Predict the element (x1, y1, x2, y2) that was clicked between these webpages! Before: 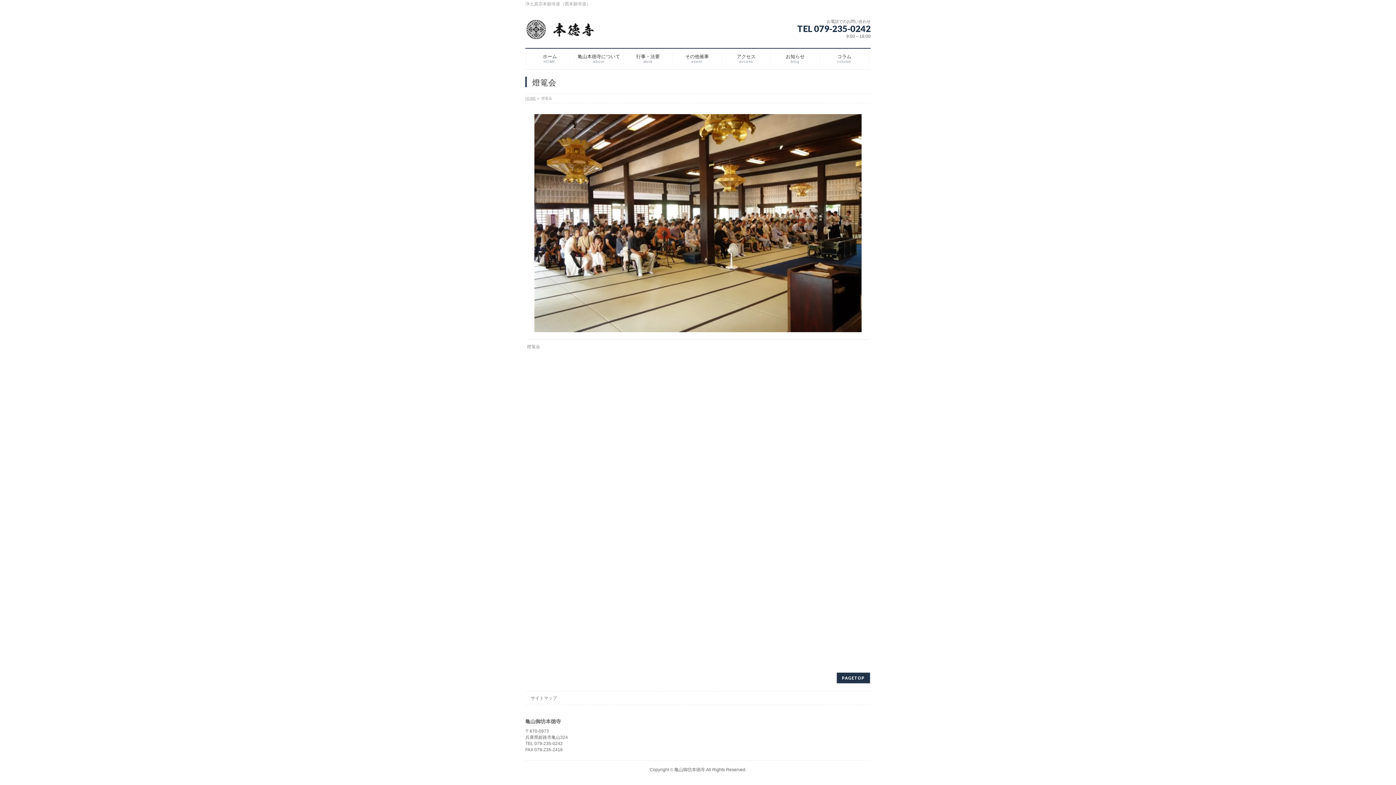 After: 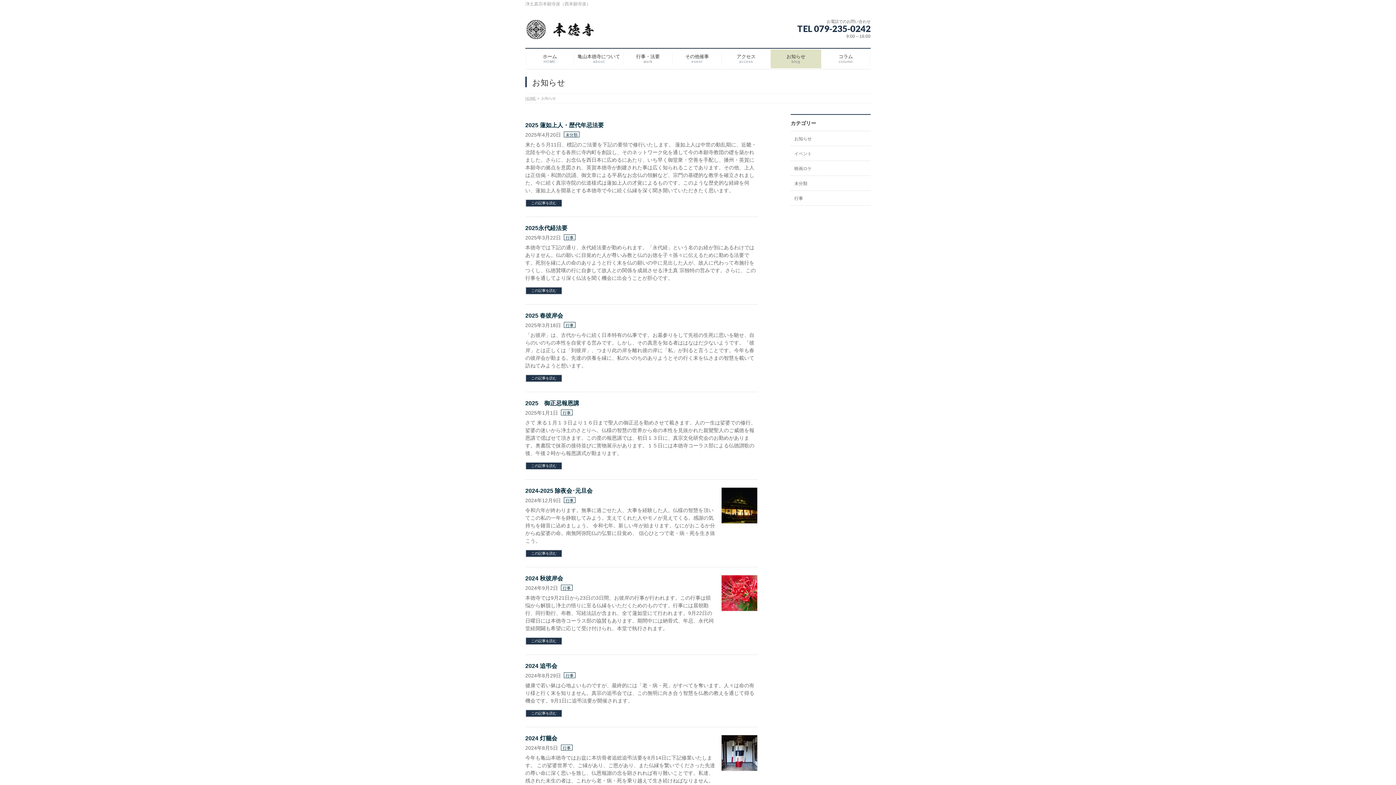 Action: label: お知らせ
blog bbox: (770, 49, 820, 68)